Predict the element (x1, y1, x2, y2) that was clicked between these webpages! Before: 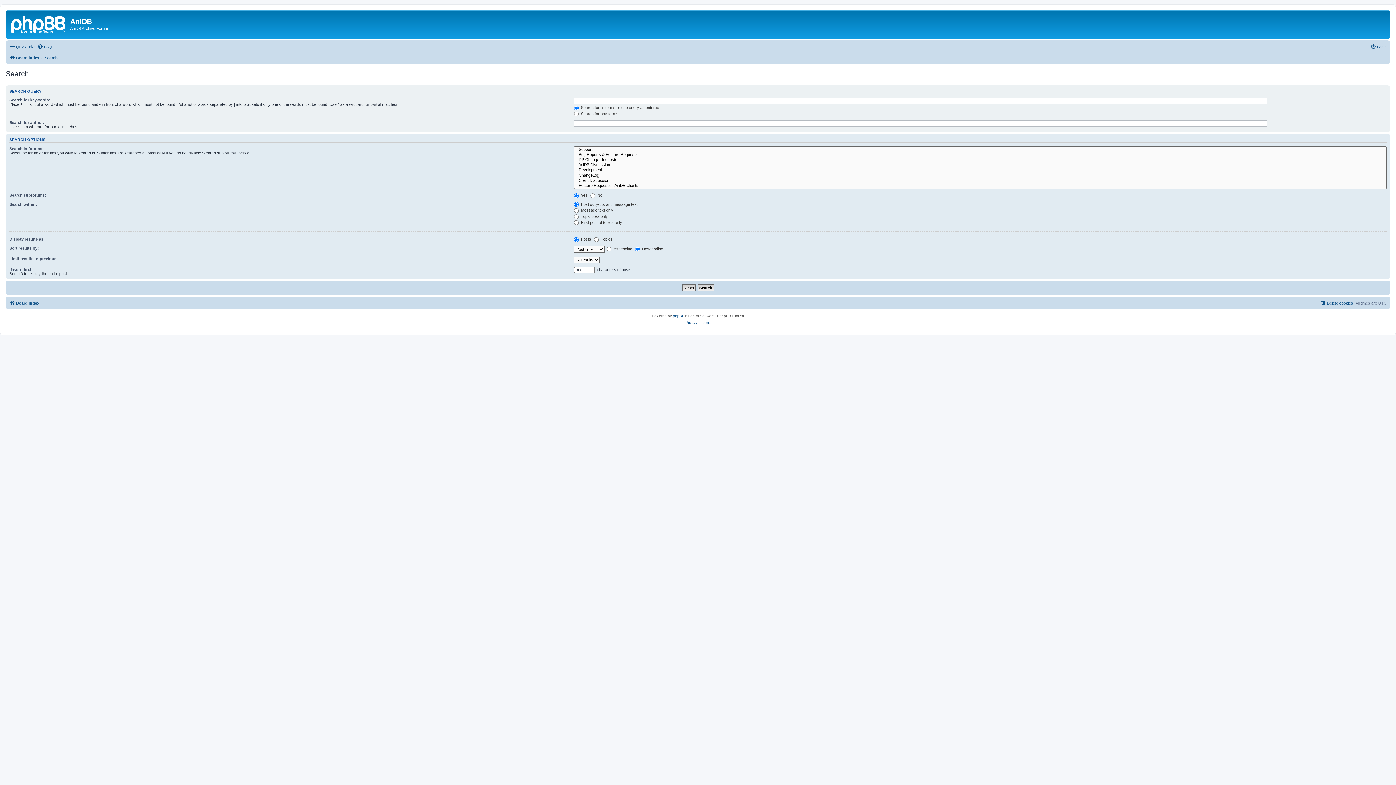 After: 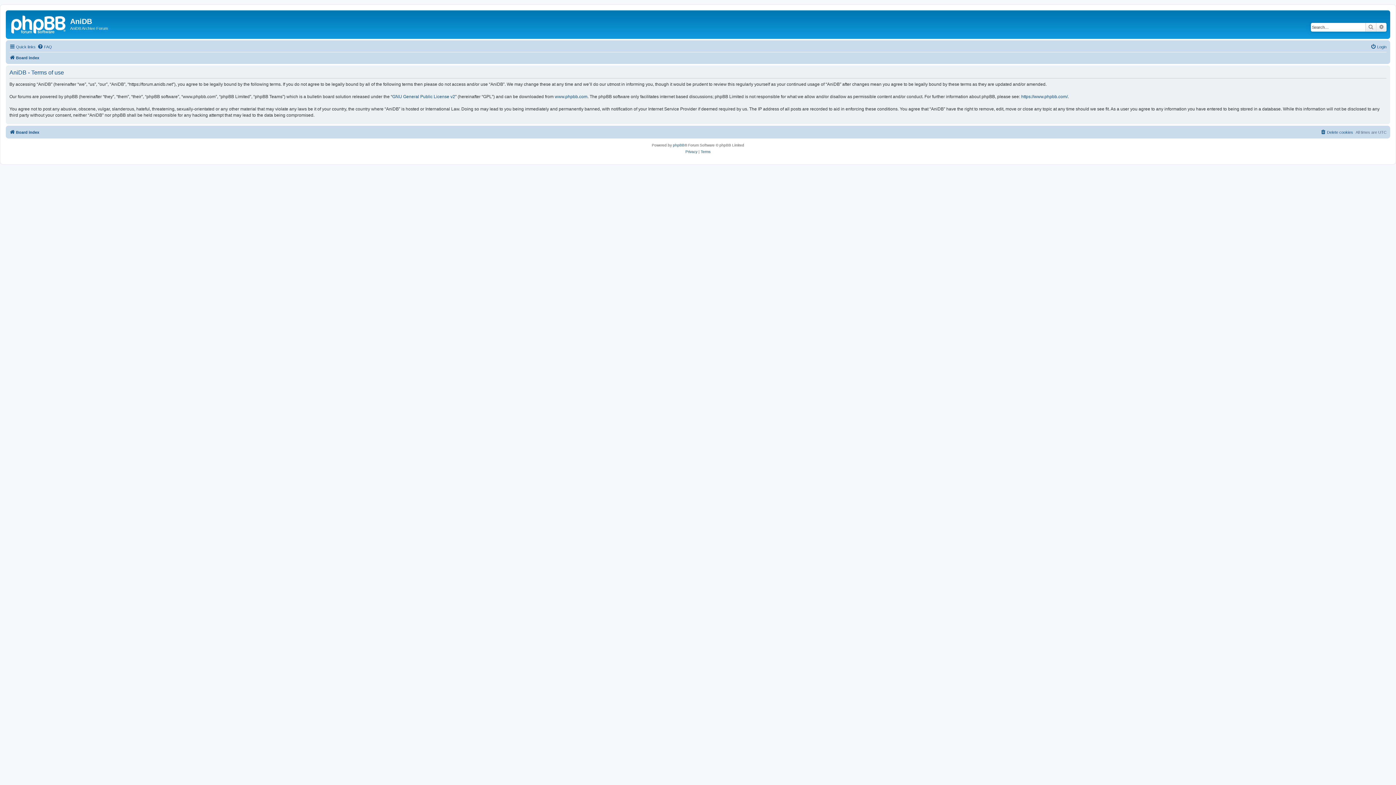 Action: label: Terms bbox: (700, 319, 710, 326)